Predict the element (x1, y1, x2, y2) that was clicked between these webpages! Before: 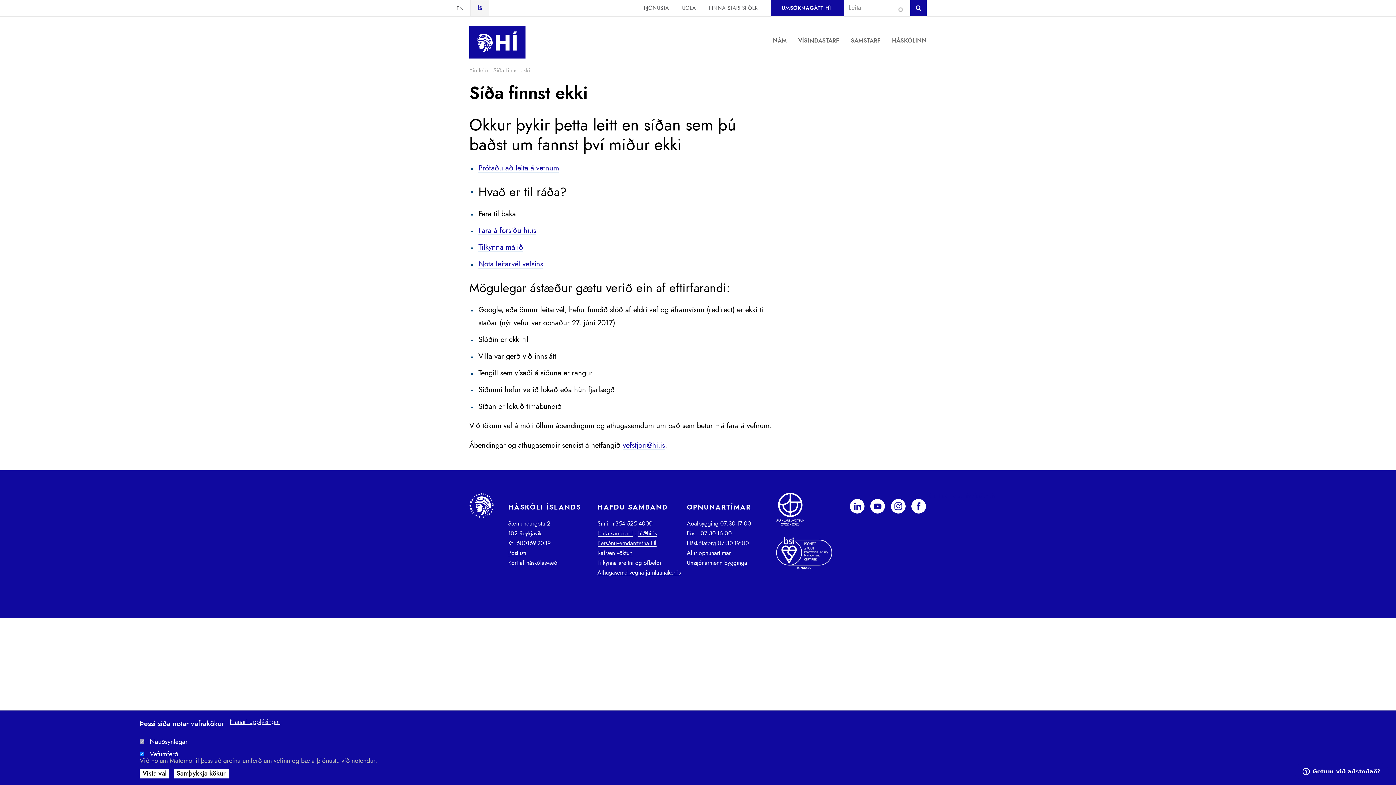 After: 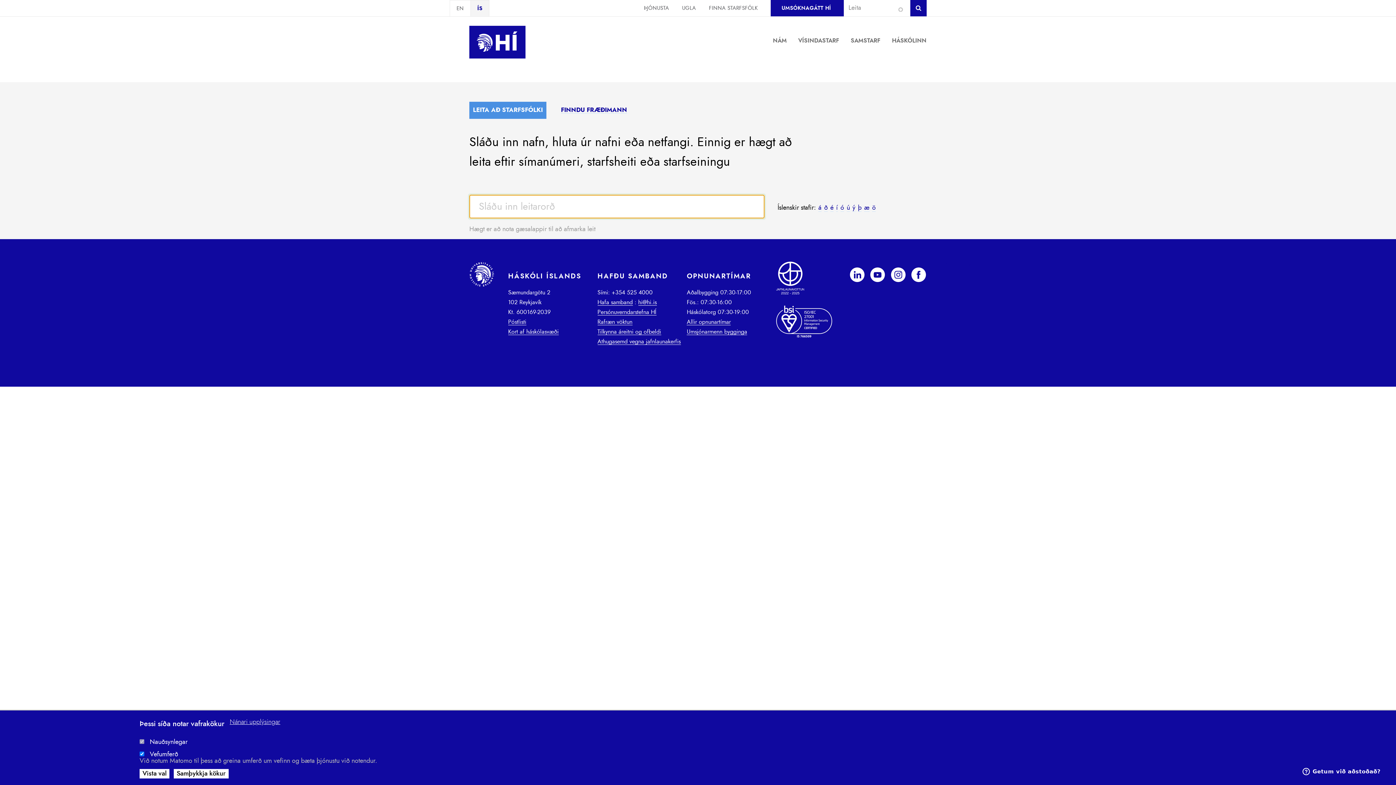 Action: bbox: (709, 5, 757, 10) label: FINNA STARFSFÓLK